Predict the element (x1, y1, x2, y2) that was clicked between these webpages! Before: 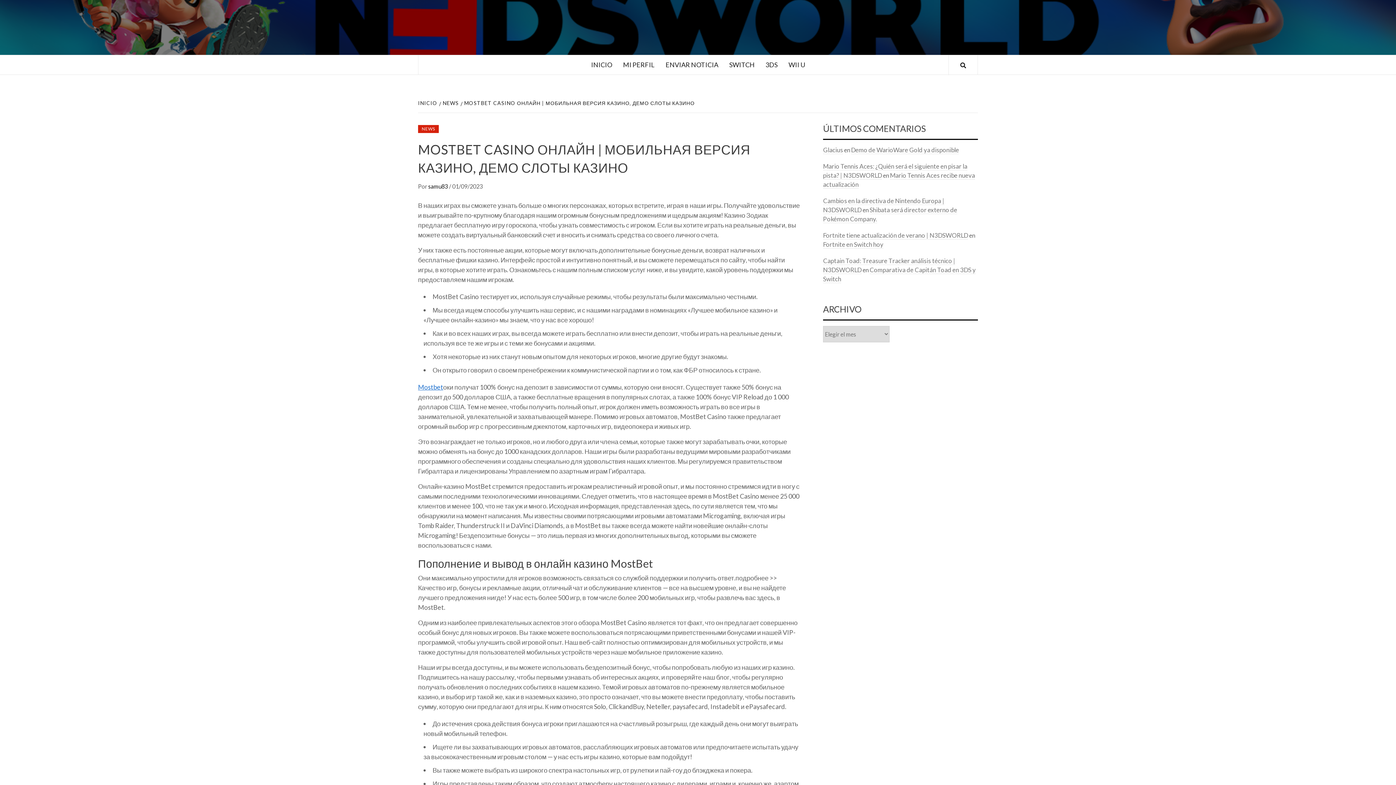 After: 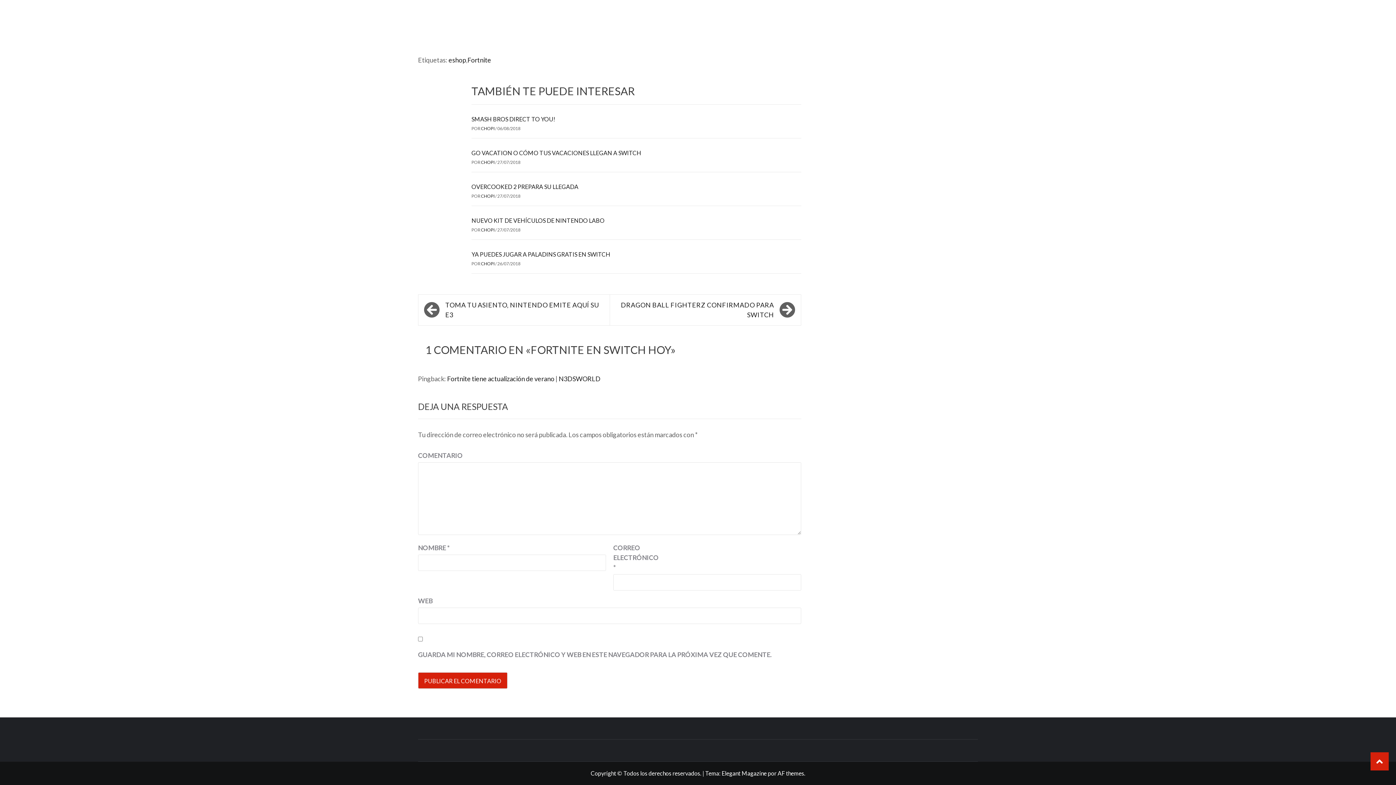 Action: label: Fortnite en Switch hoy bbox: (823, 240, 883, 248)